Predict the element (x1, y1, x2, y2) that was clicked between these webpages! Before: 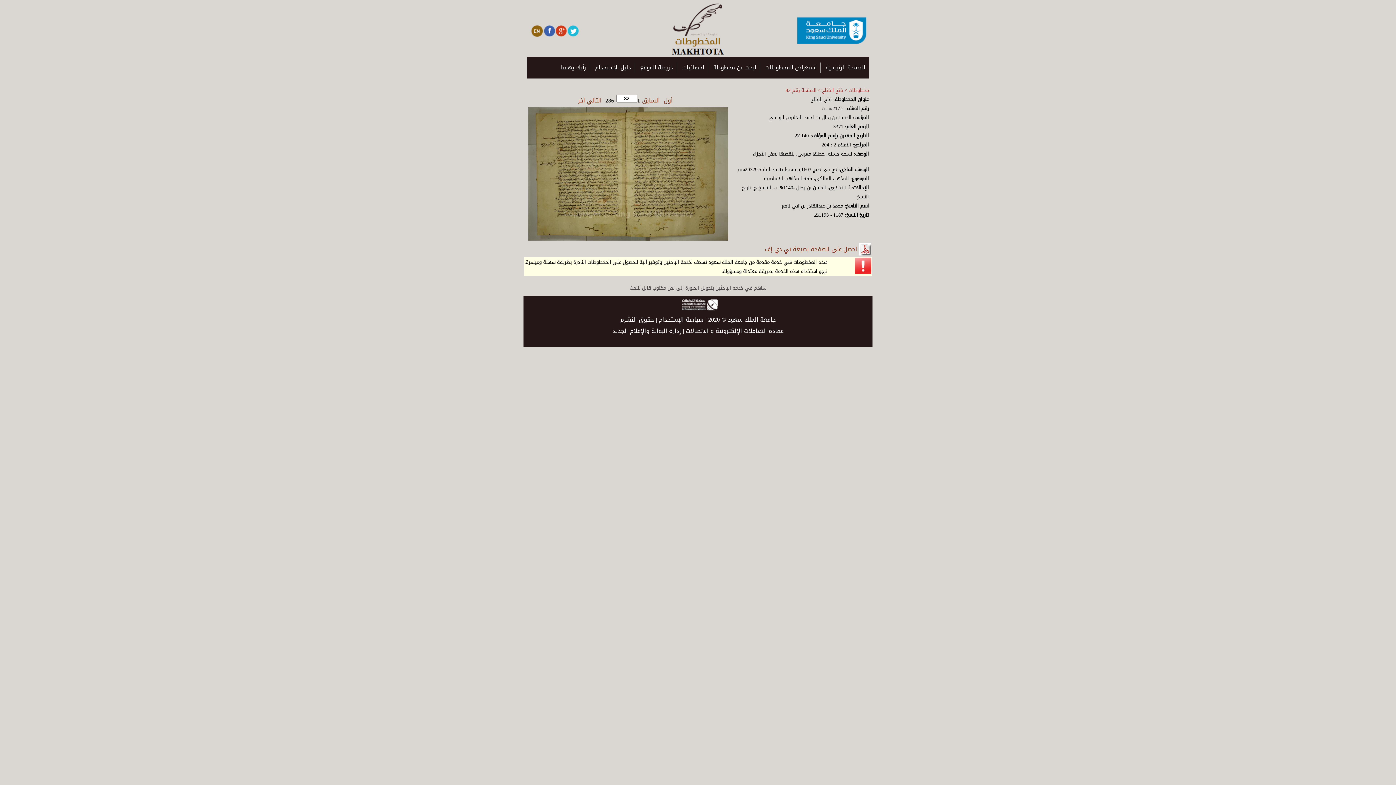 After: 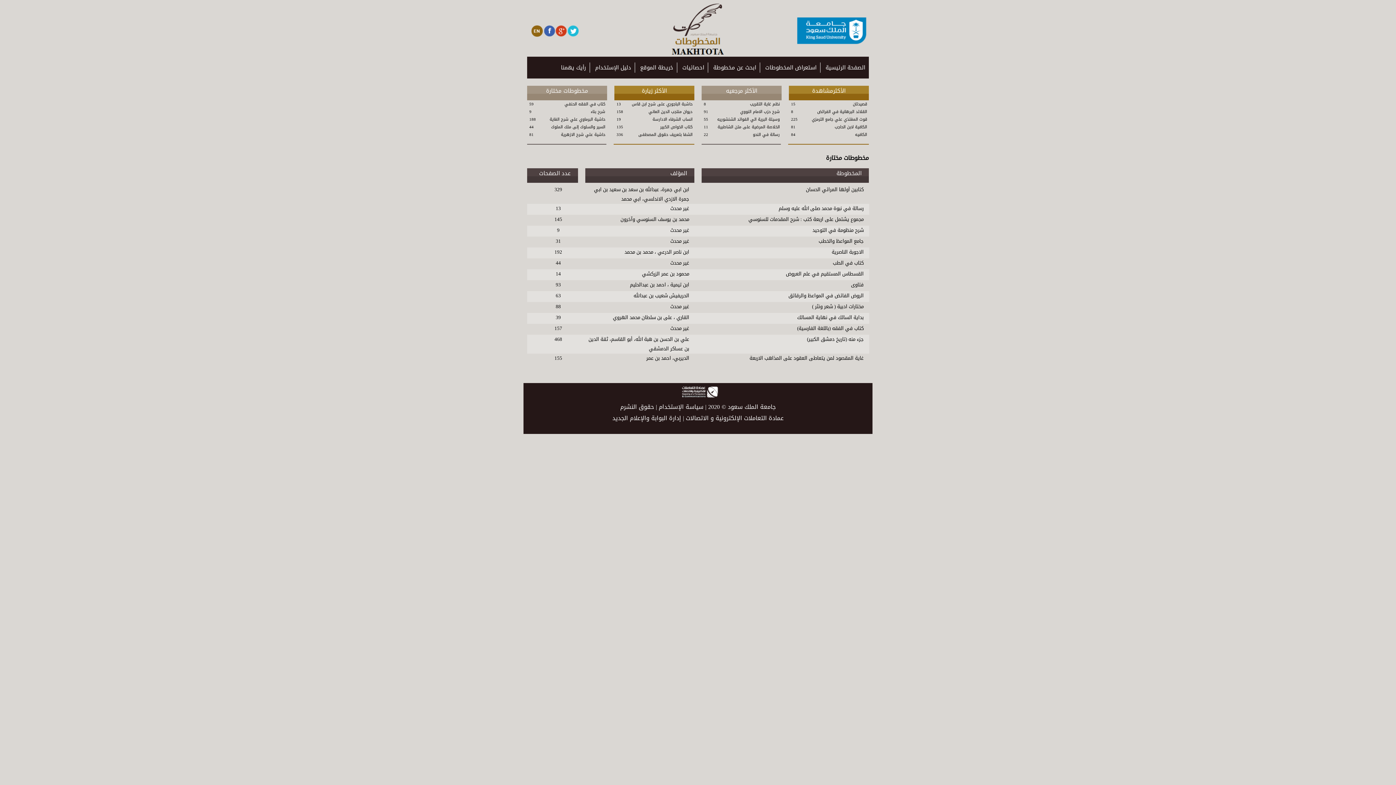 Action: bbox: (847, 85, 869, 94) label: مخطوطات 